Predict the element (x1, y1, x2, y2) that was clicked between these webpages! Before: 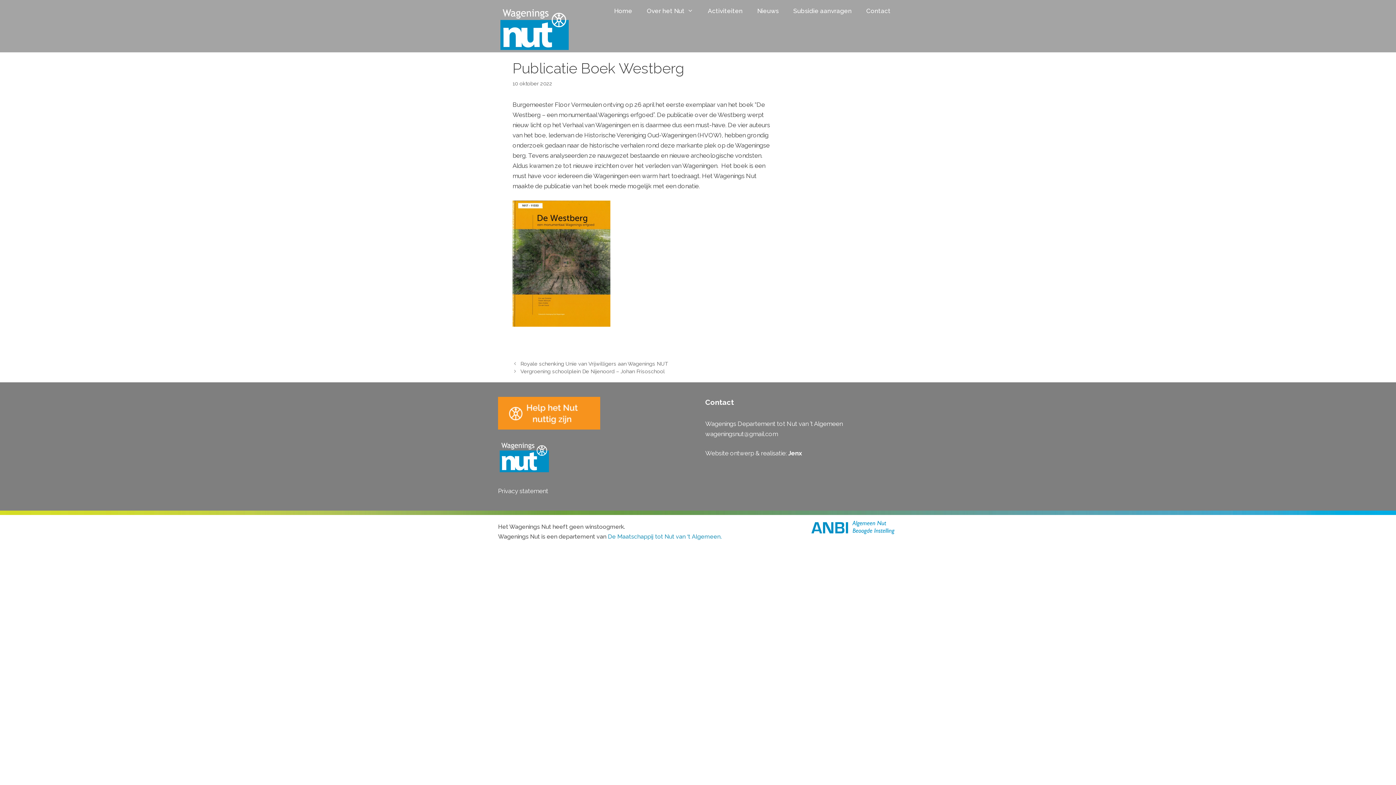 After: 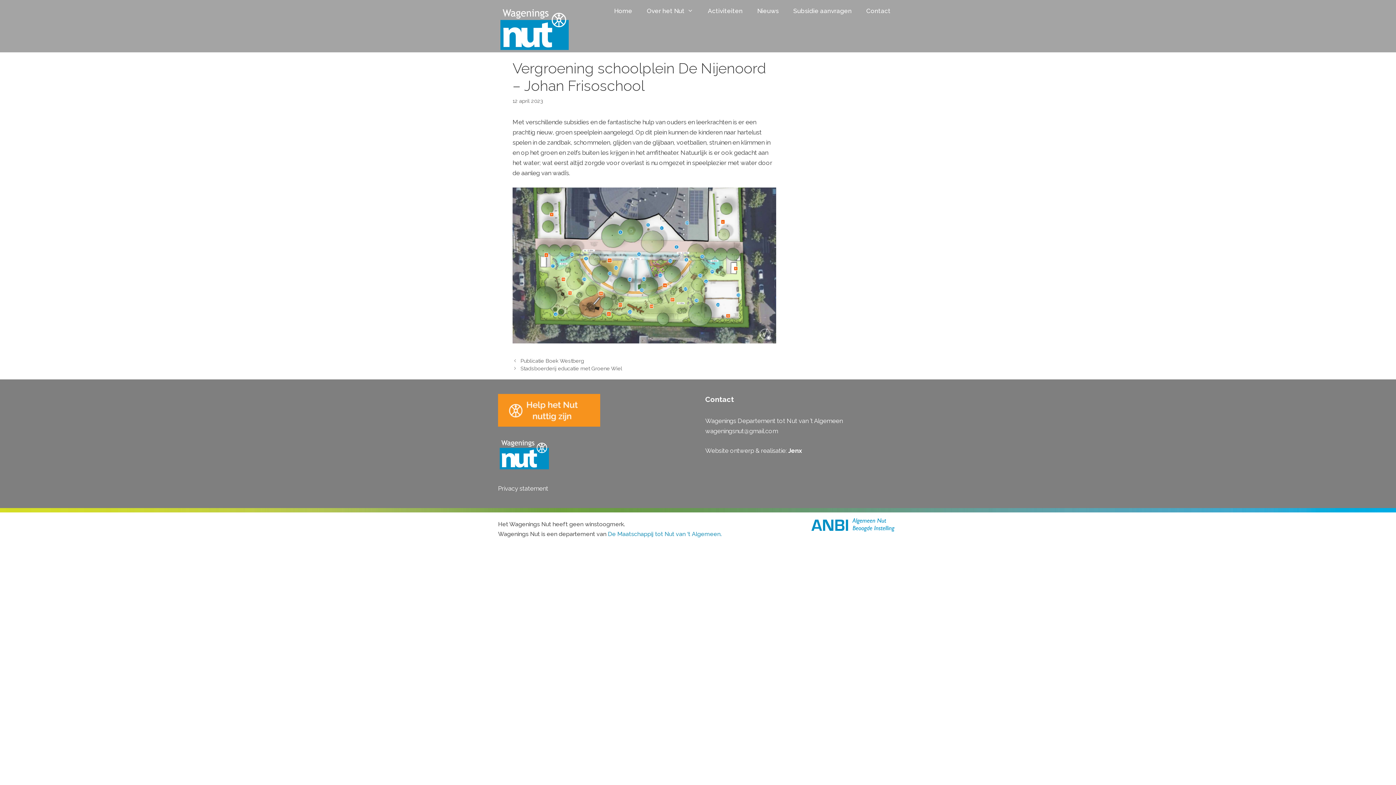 Action: label: Vergroening schoolplein De Nijenoord – Johan Frisoschool bbox: (520, 368, 664, 374)